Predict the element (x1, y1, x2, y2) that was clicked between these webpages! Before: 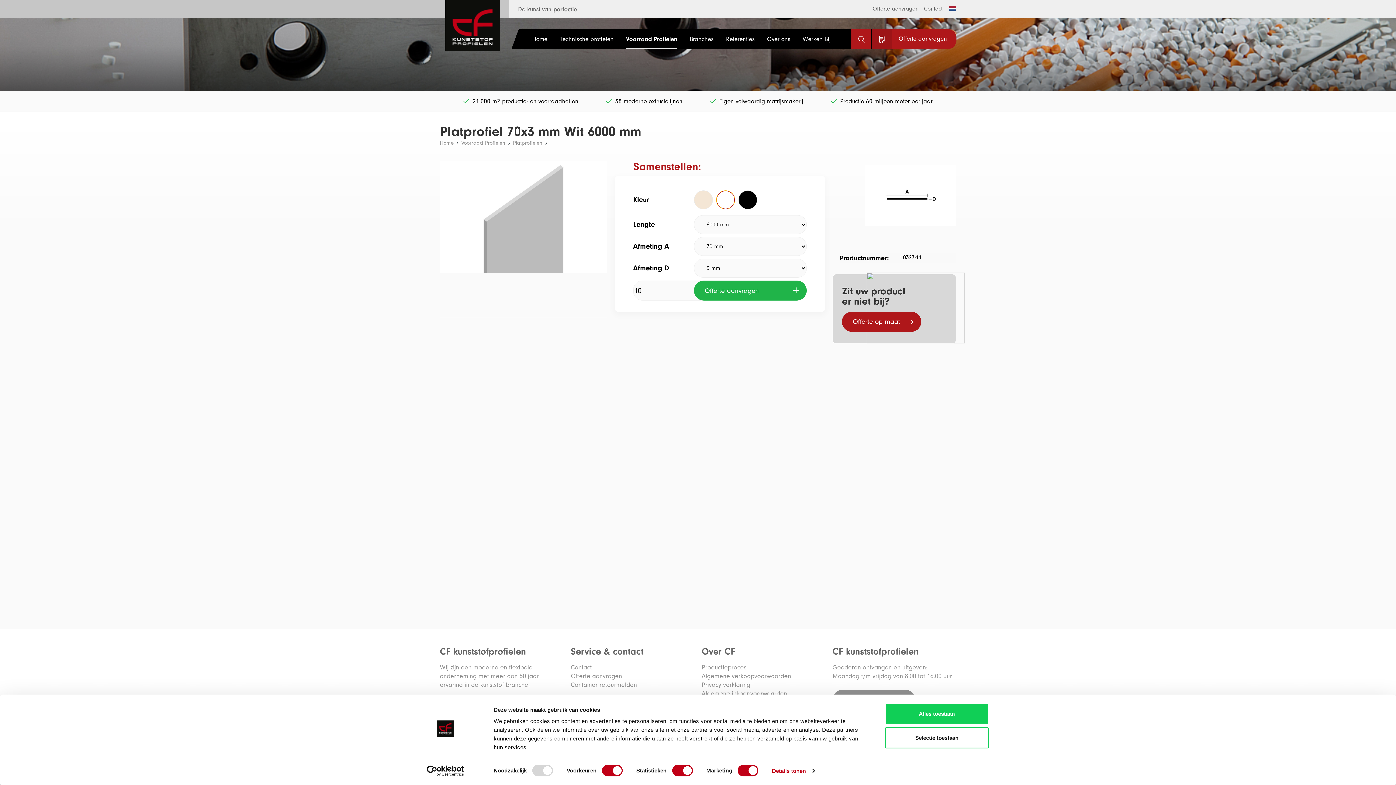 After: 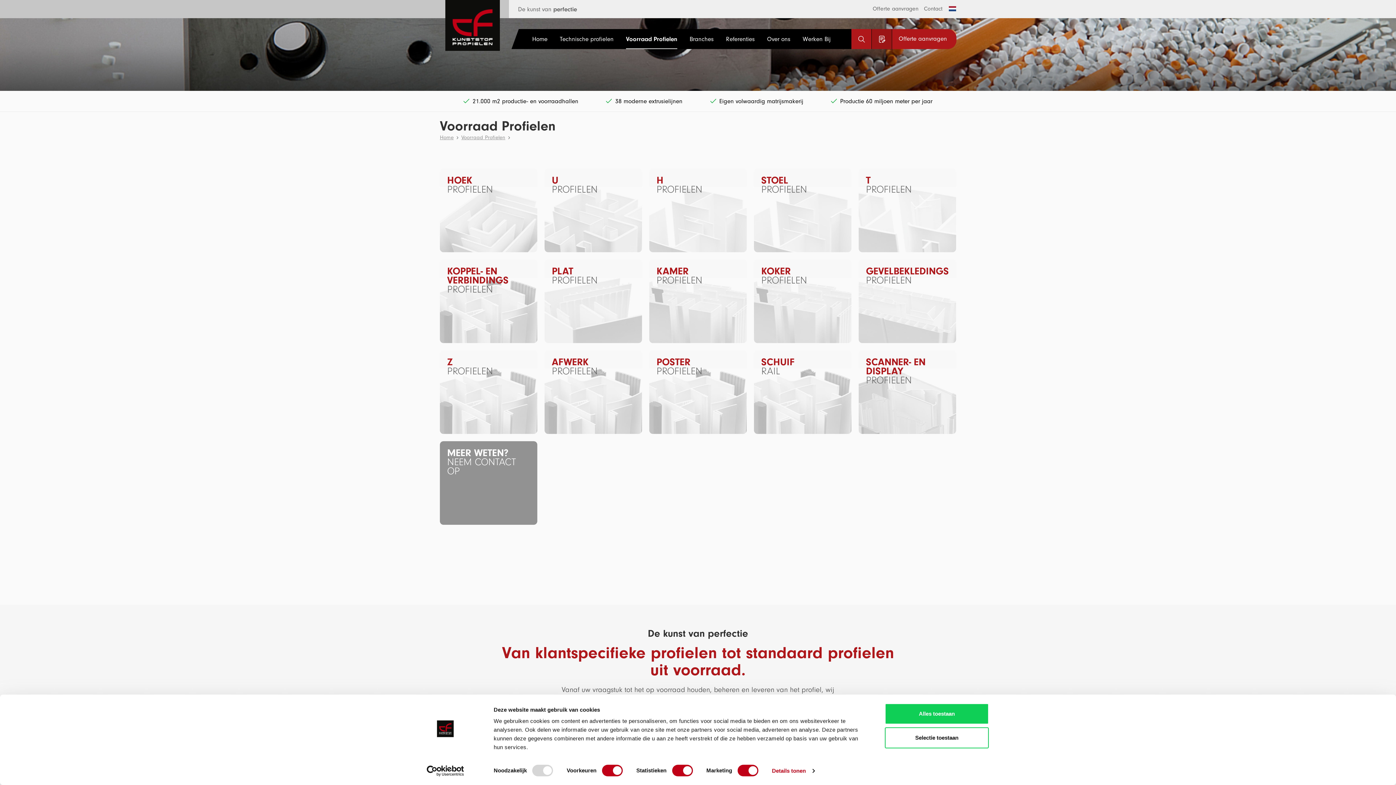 Action: bbox: (620, 29, 683, 49) label: Voorraad Profielen